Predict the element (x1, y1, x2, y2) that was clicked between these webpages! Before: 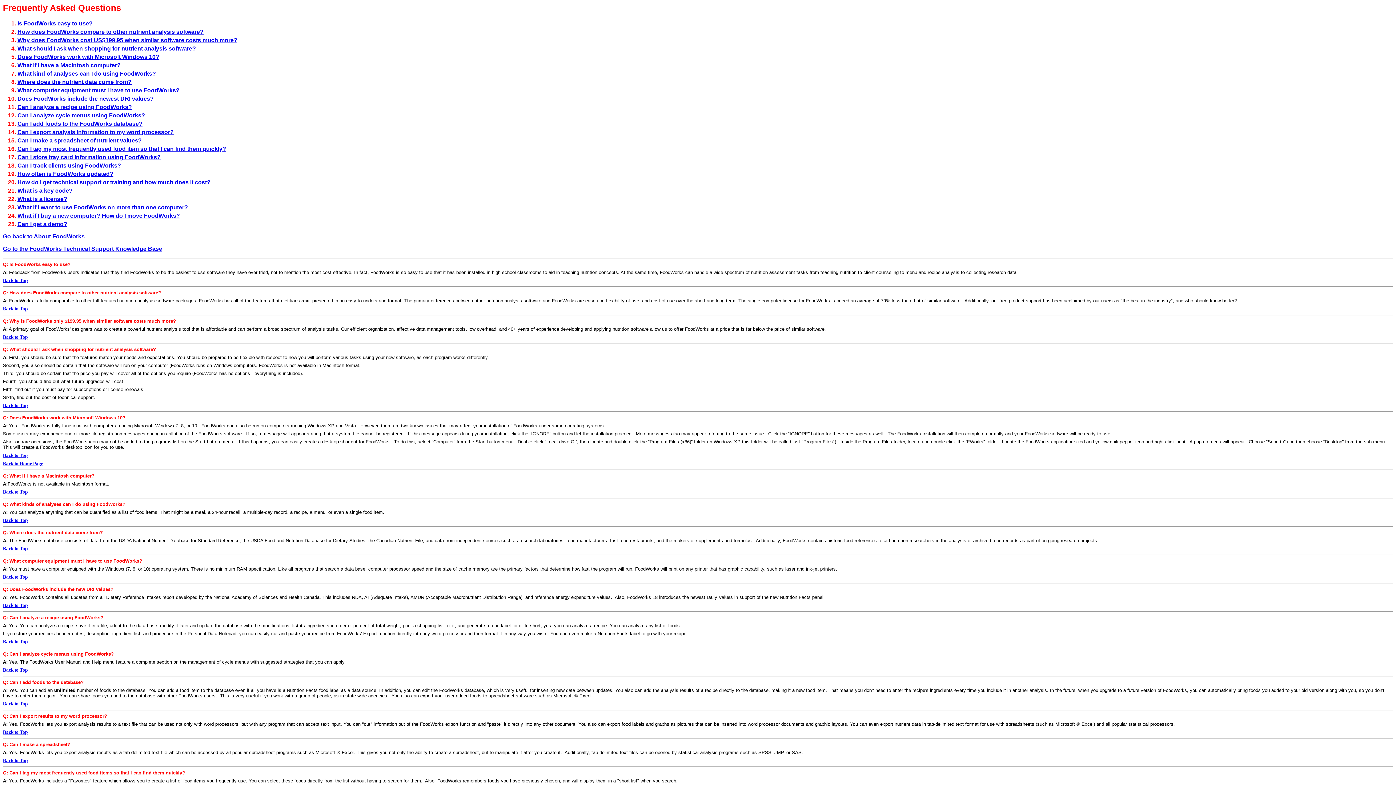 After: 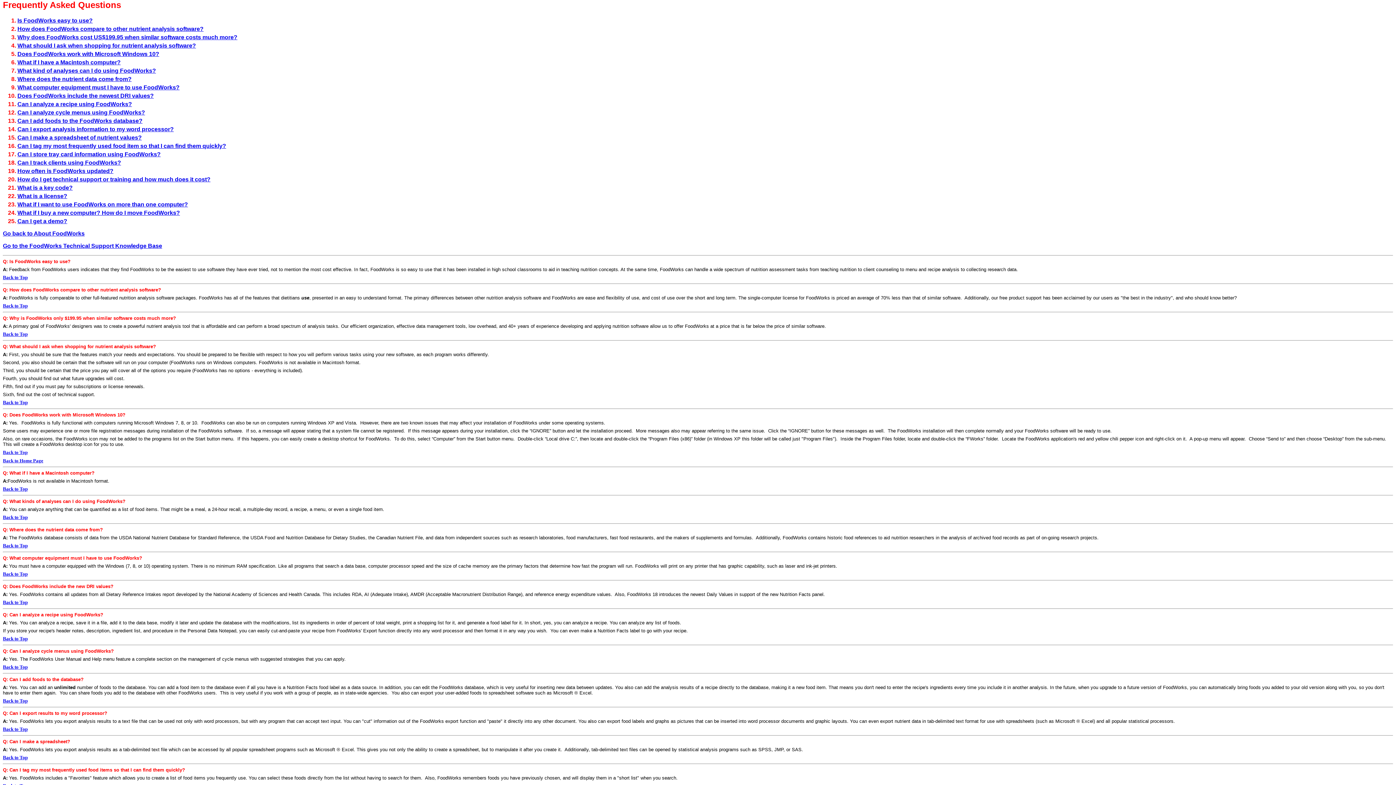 Action: label: Back to Top bbox: (2, 306, 27, 311)